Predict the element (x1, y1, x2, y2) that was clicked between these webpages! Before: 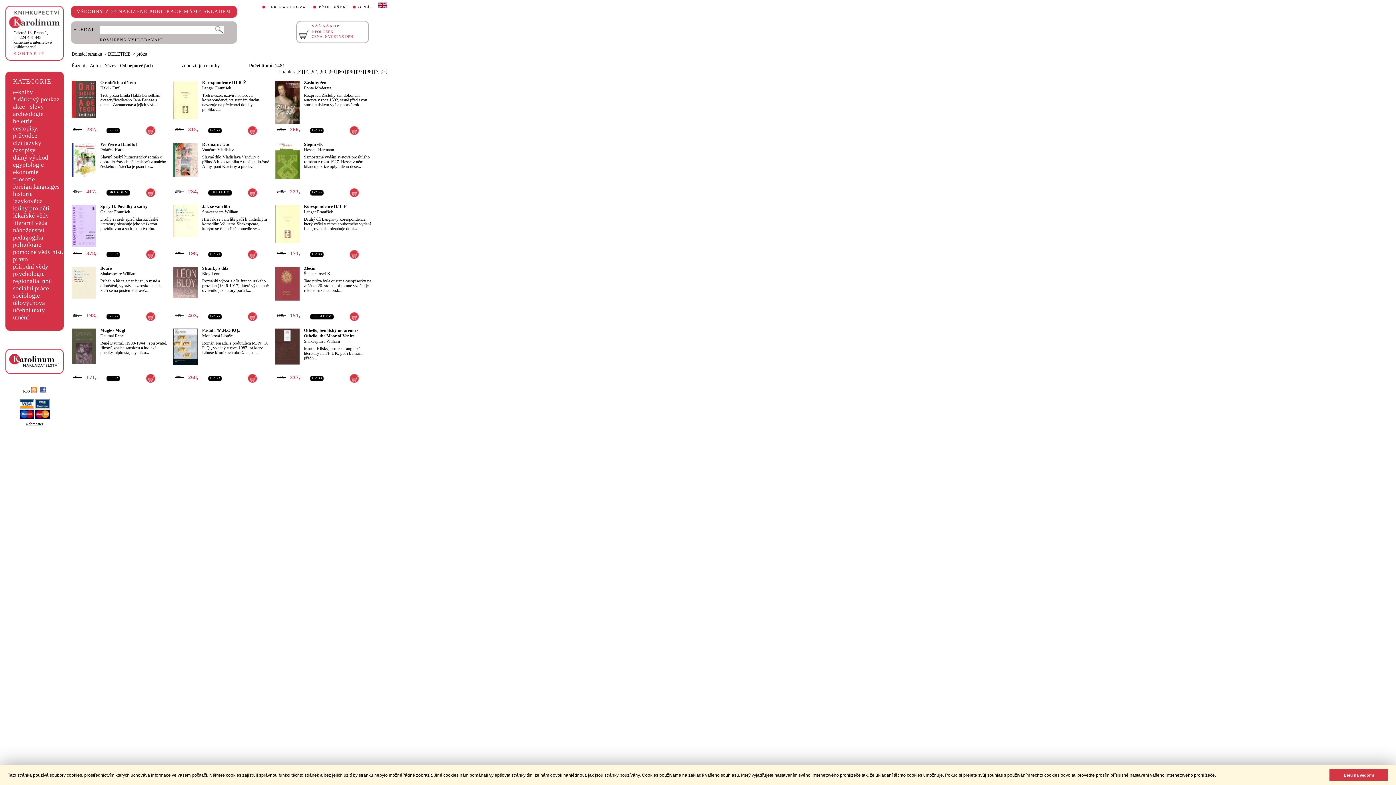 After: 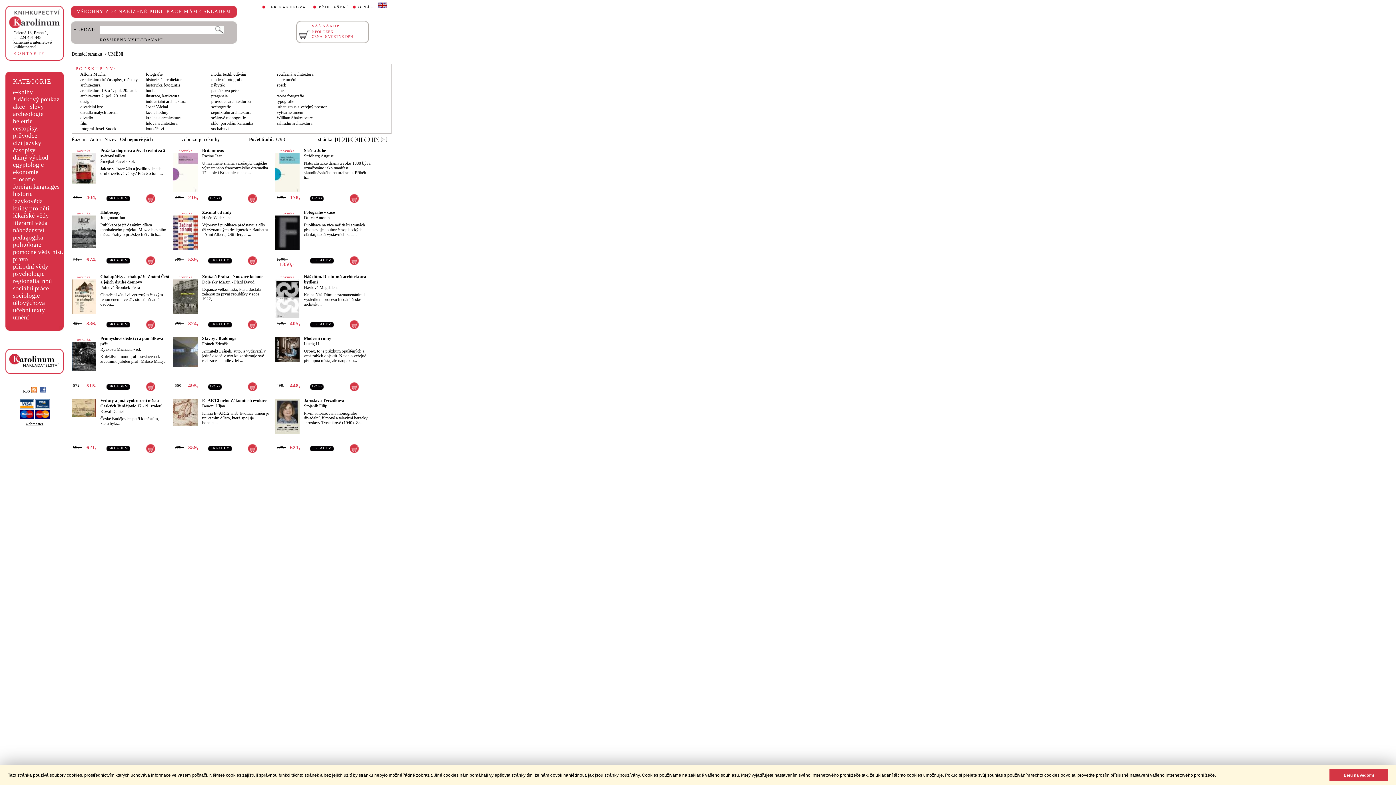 Action: bbox: (13, 314, 29, 320) label: umění